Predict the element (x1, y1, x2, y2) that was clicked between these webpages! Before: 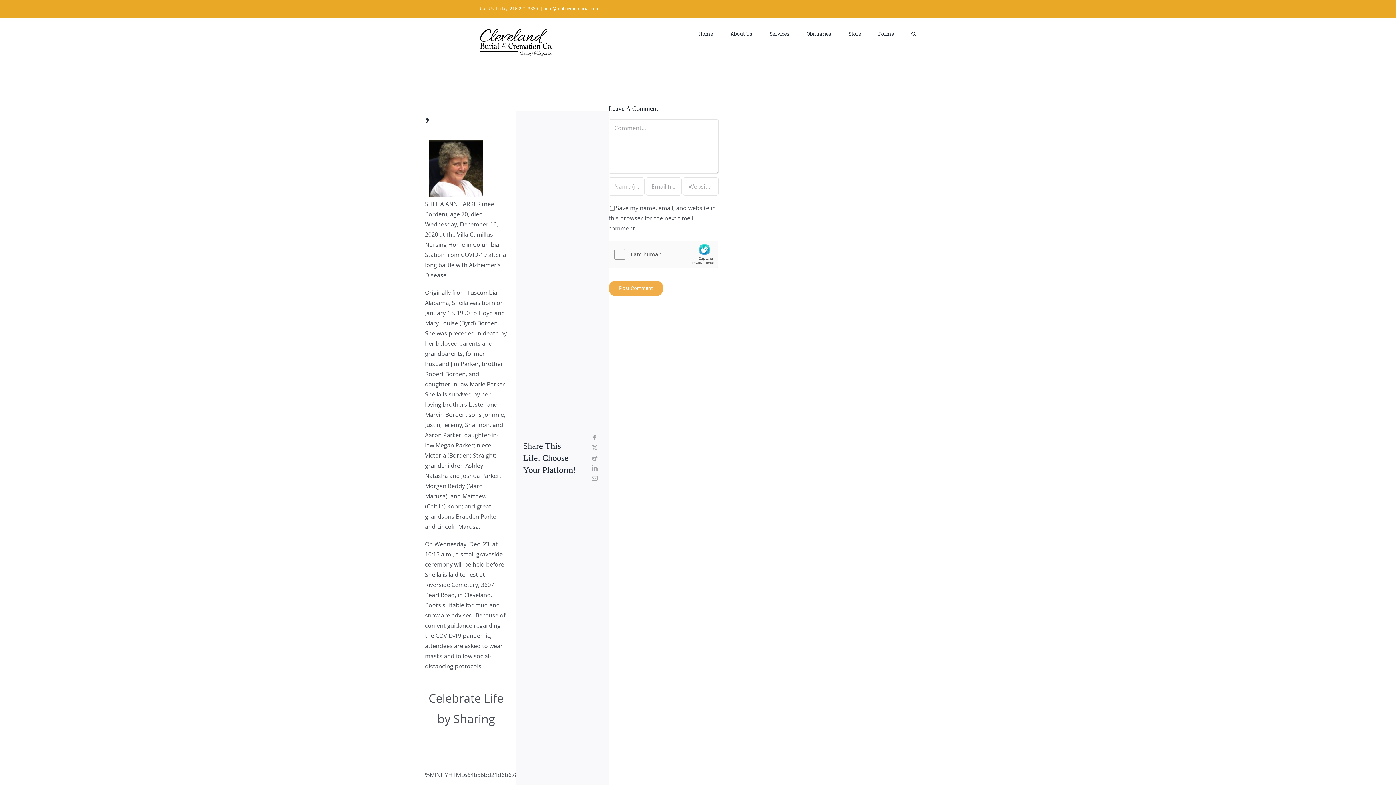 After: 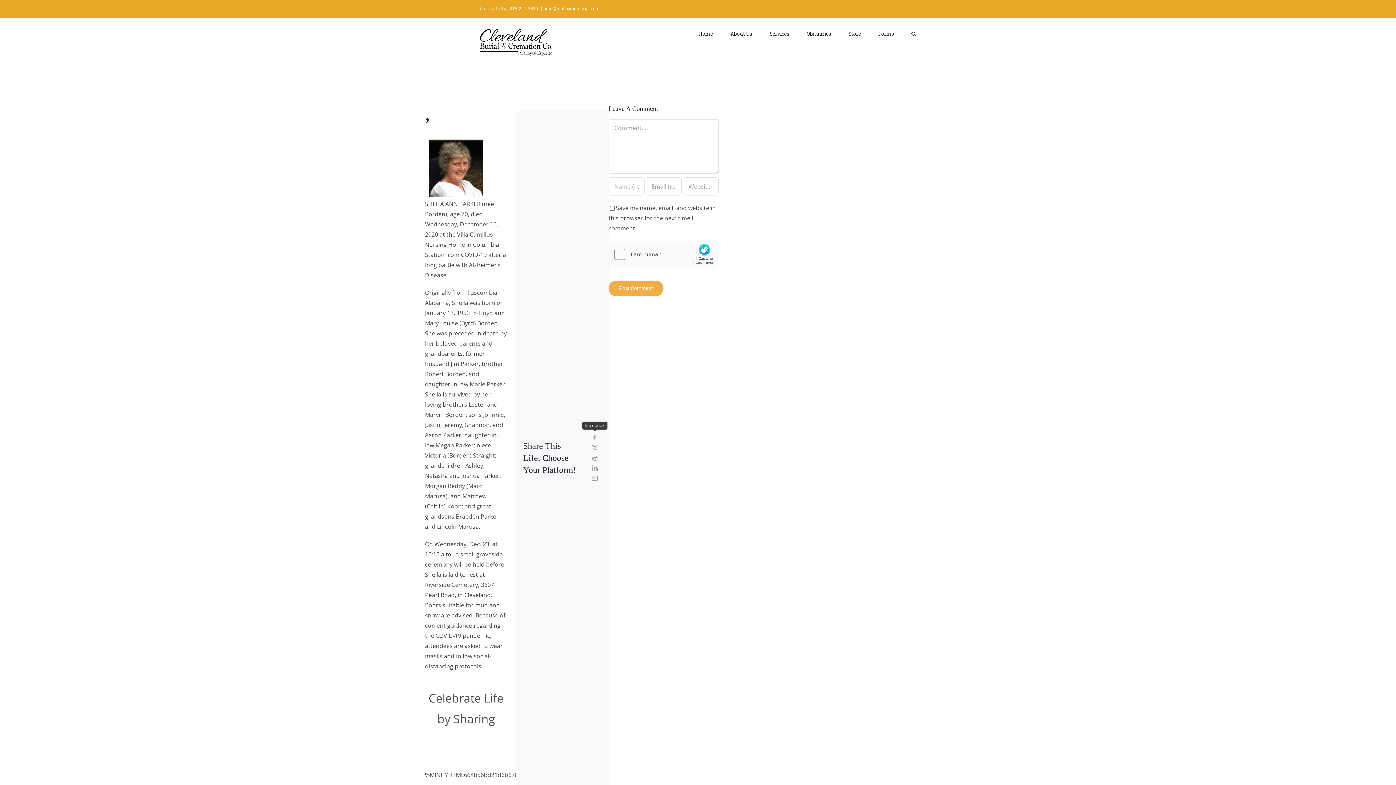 Action: bbox: (588, 432, 601, 442) label: Facebook